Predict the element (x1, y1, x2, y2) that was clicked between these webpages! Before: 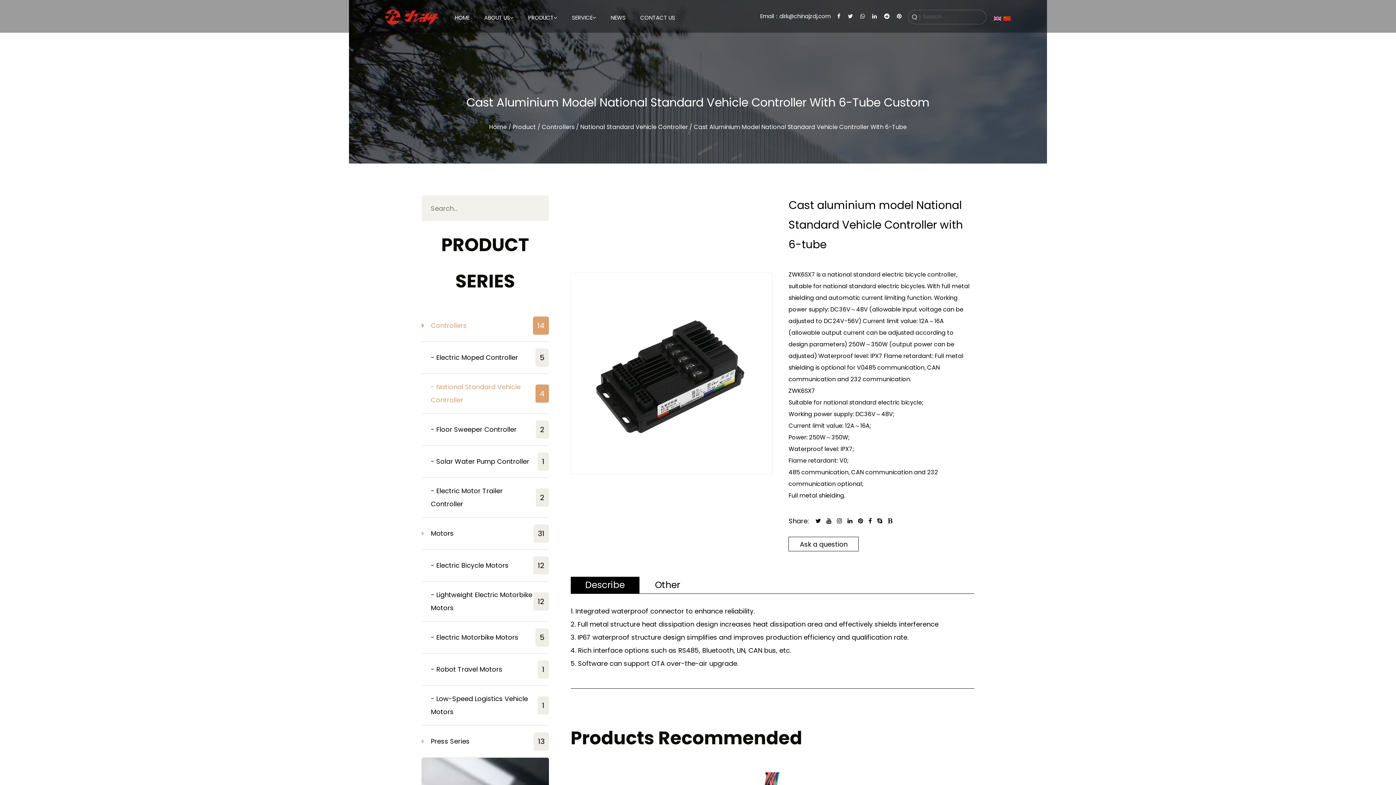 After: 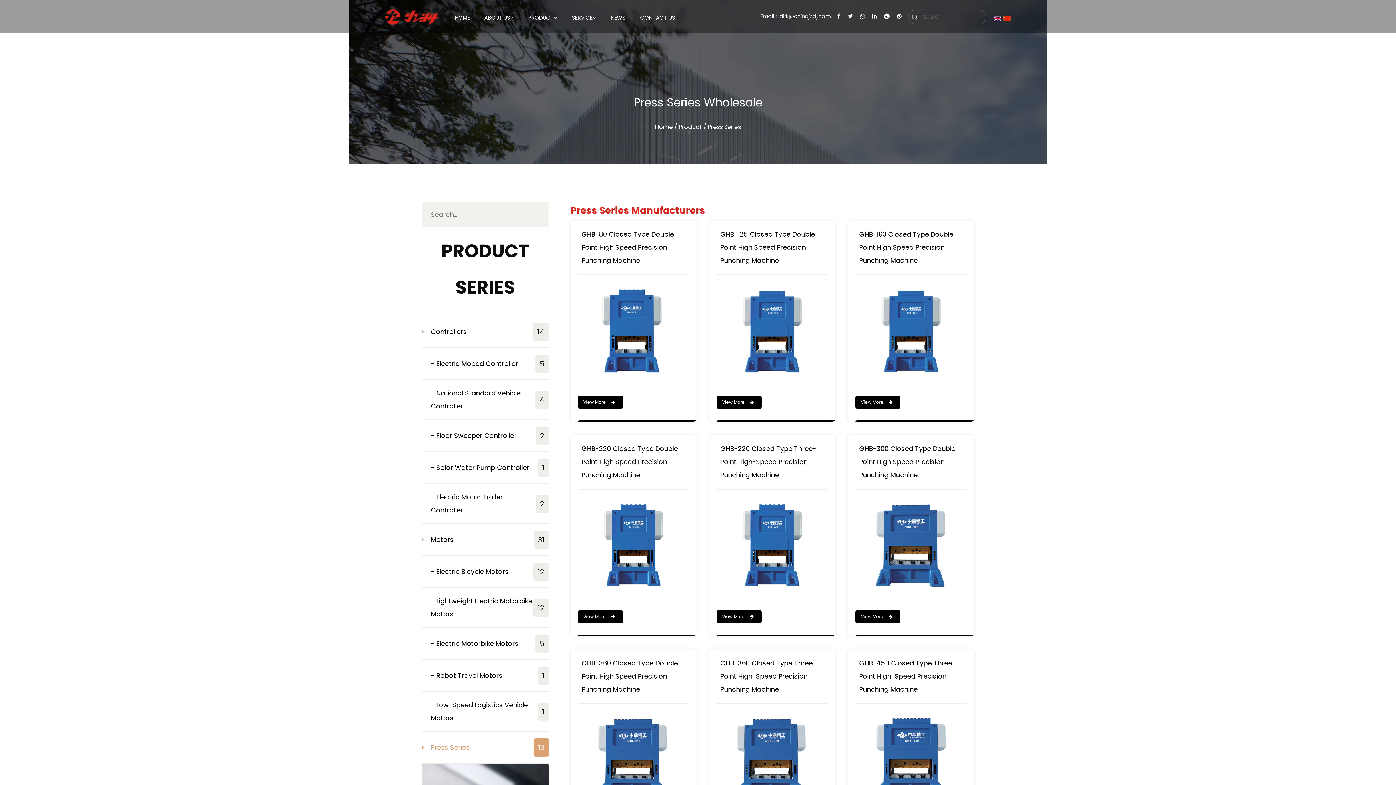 Action: bbox: (421, 726, 548, 758) label: Press Series
13